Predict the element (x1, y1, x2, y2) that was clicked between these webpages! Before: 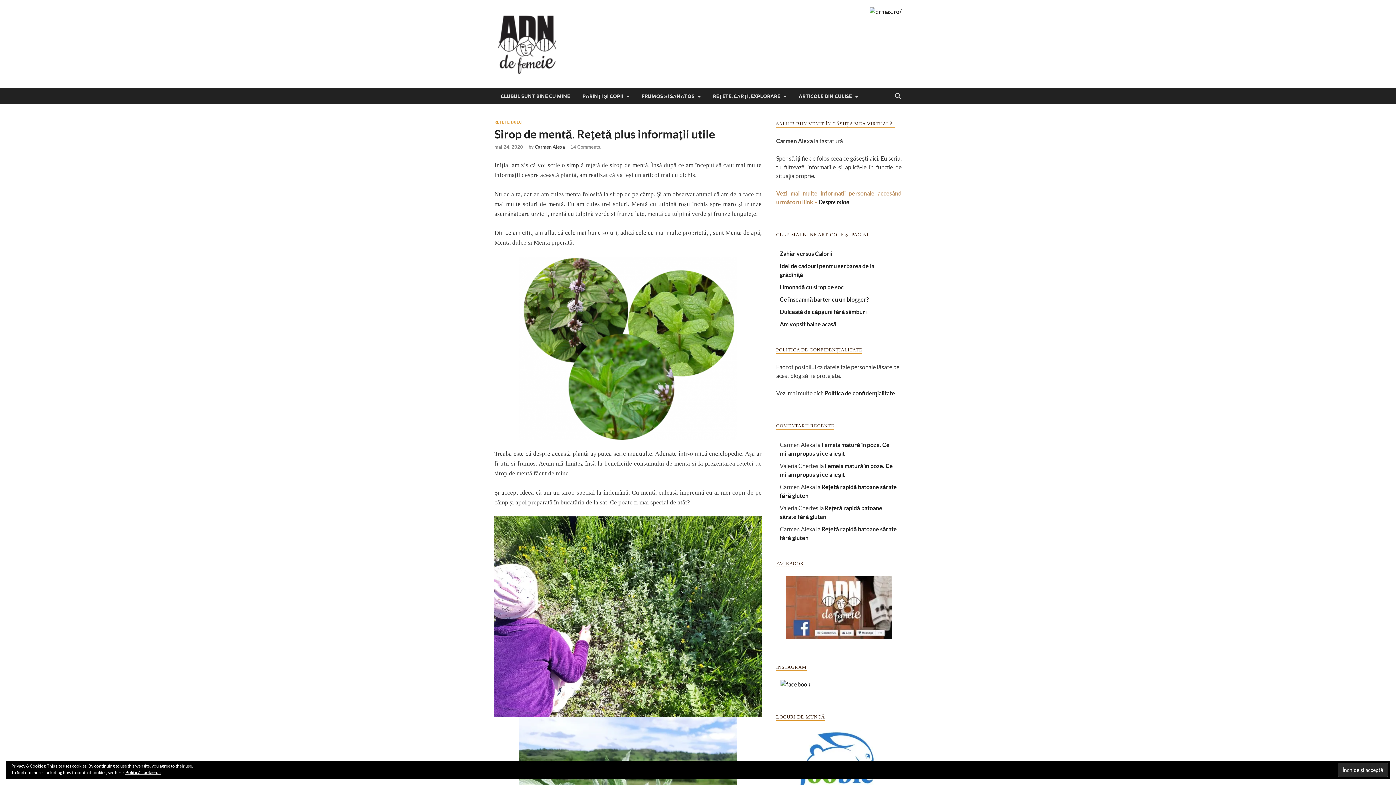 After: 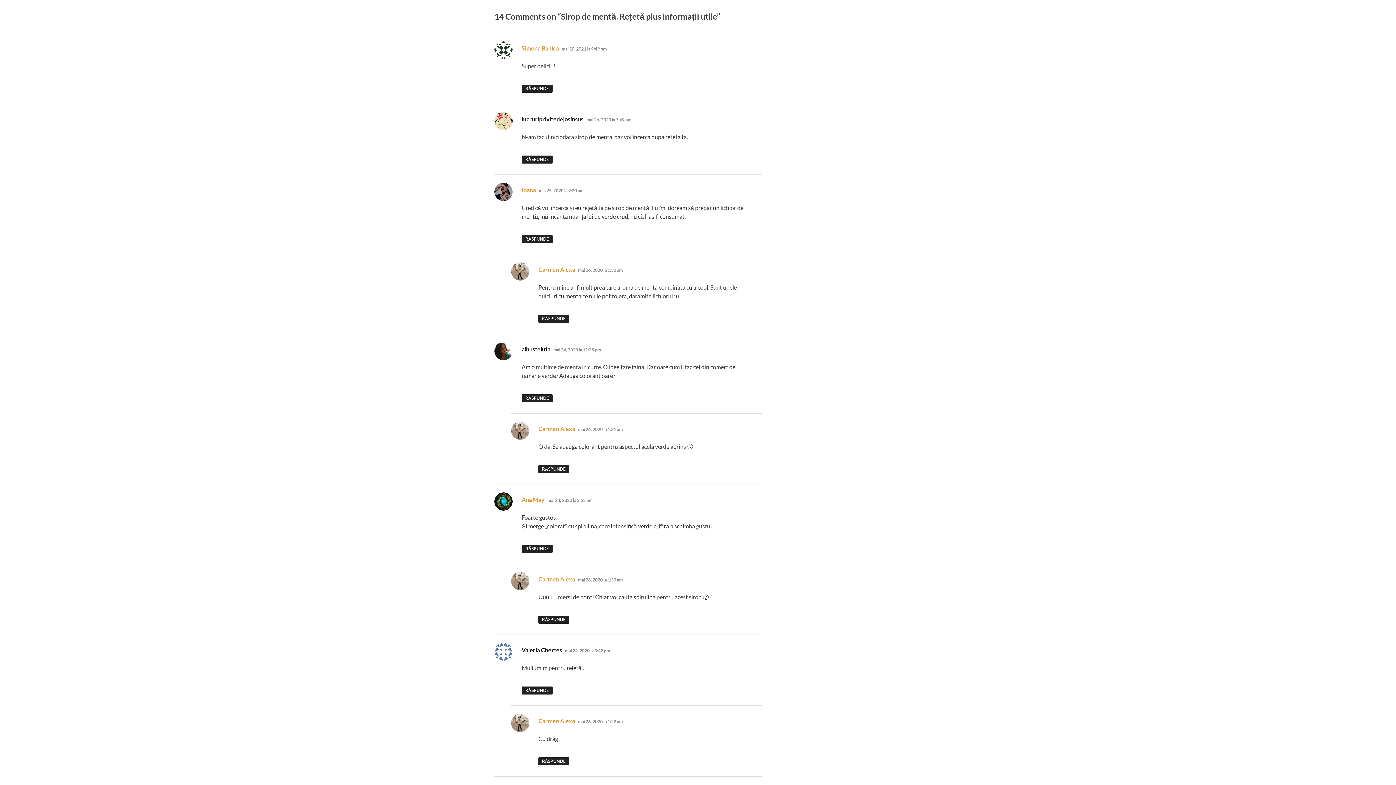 Action: bbox: (570, 144, 601, 149) label: 14 Comments.